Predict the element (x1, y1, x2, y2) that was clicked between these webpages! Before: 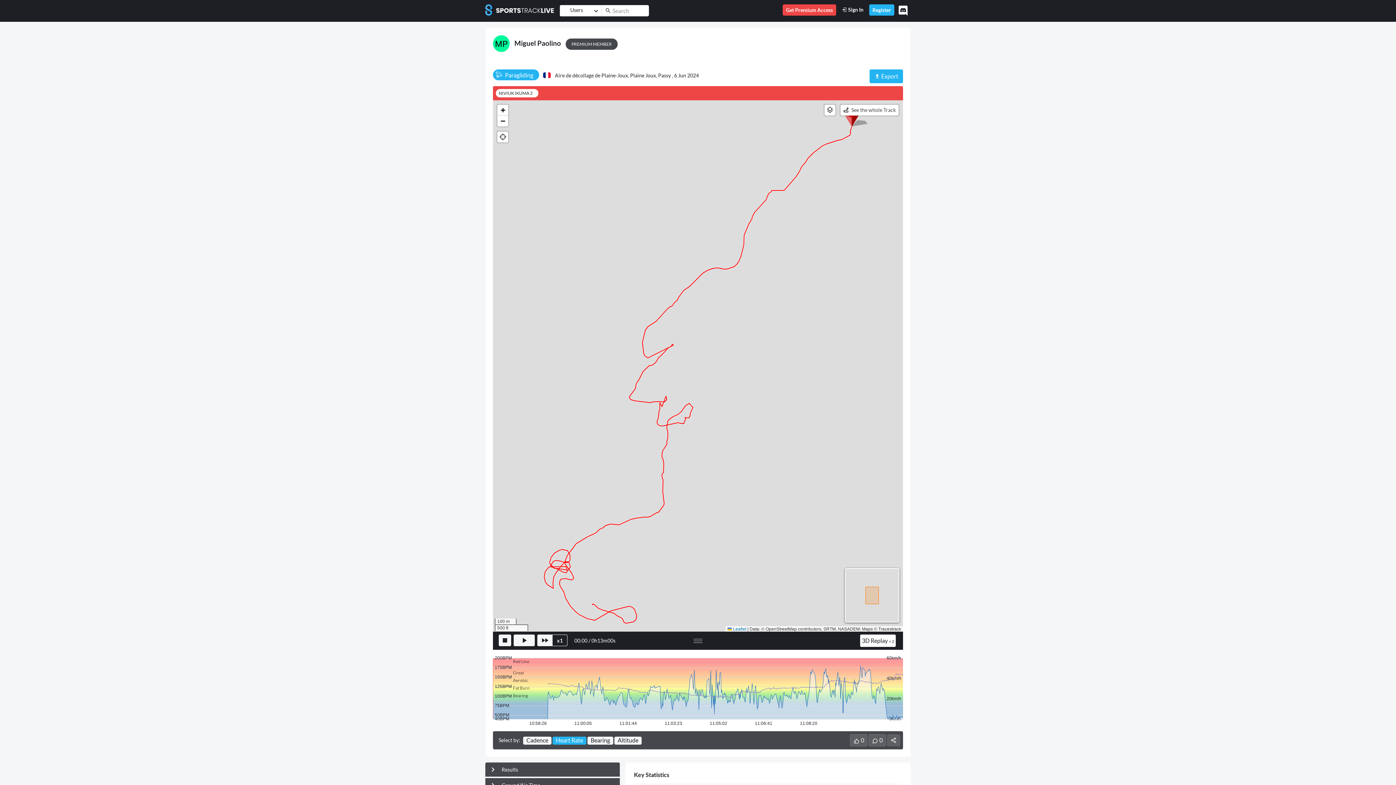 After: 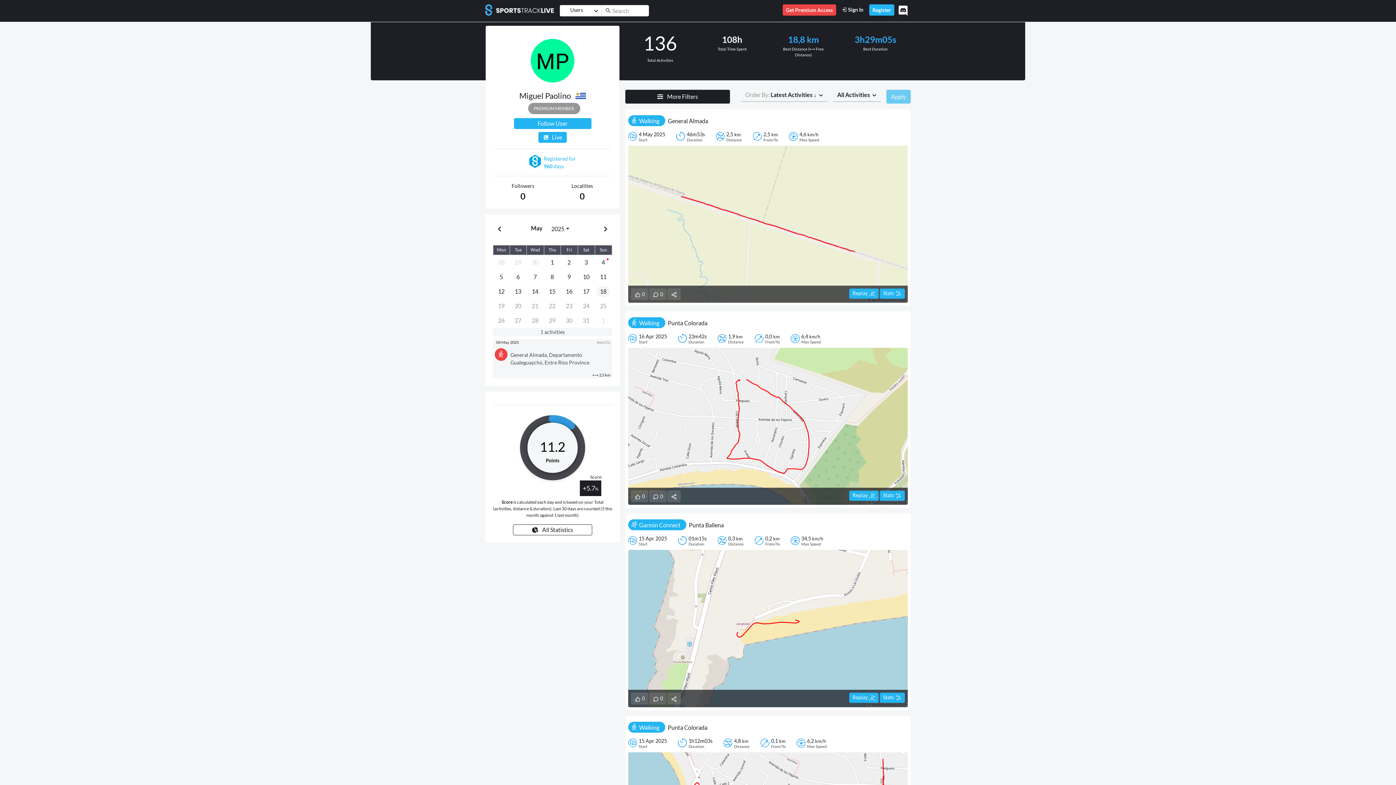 Action: label: Miguel Paolino bbox: (514, 38, 561, 47)